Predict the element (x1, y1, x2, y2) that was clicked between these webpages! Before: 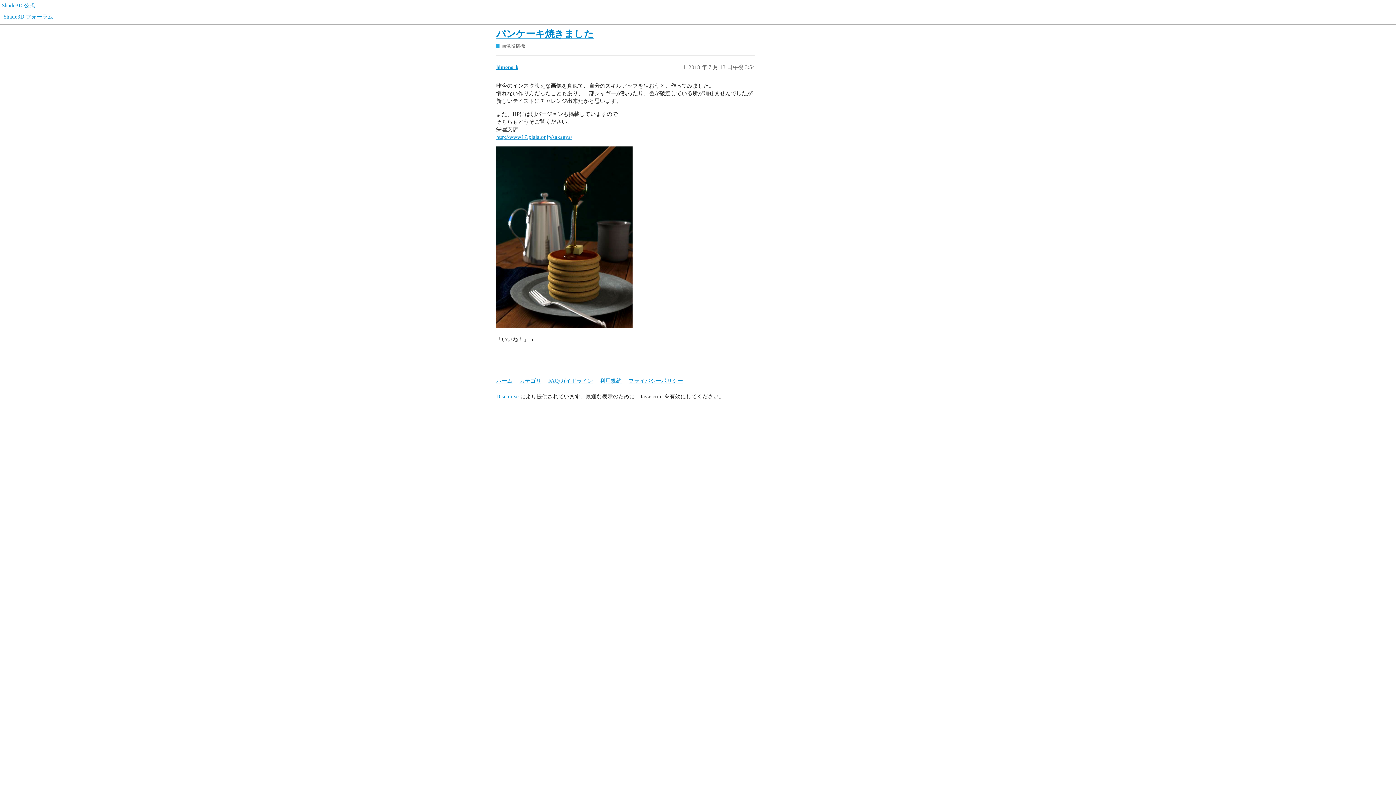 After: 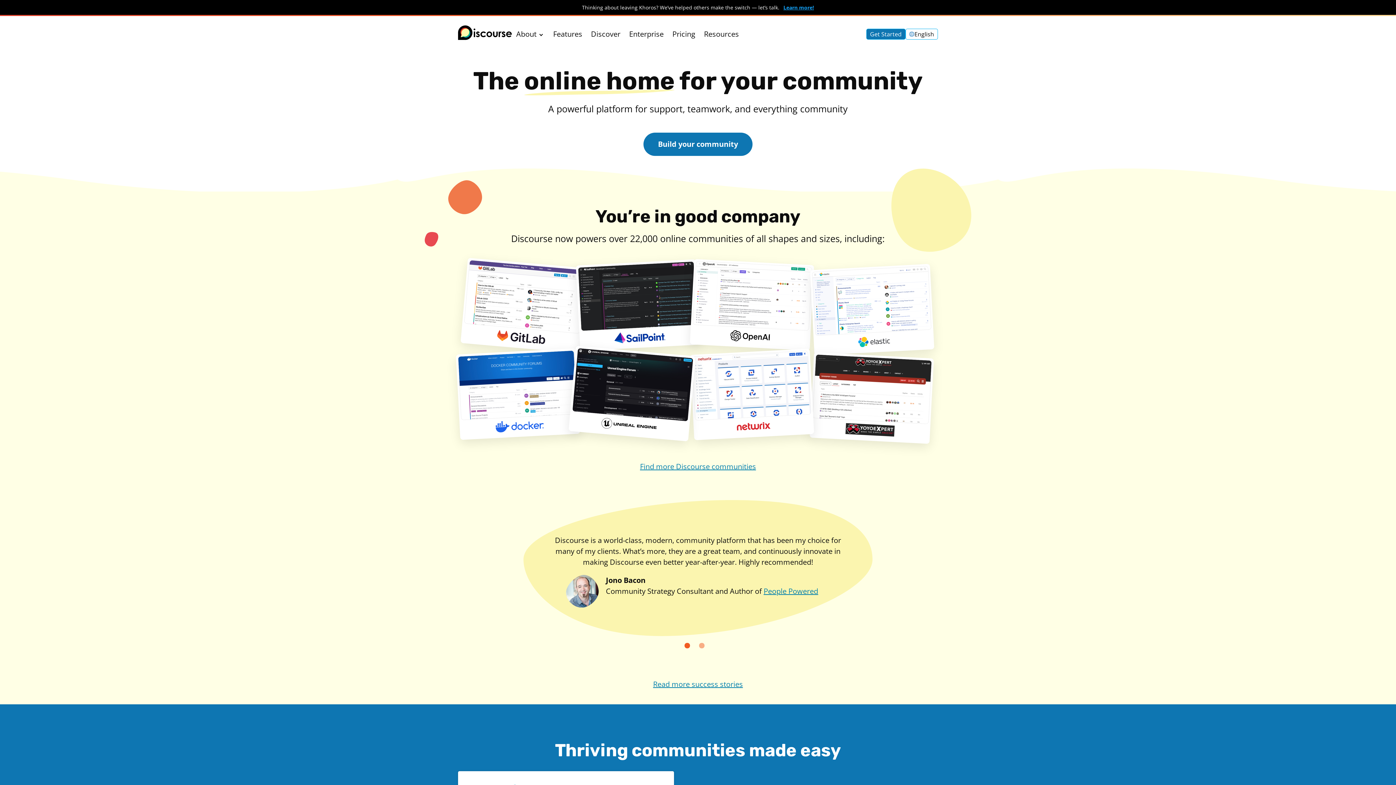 Action: bbox: (496, 393, 518, 399) label: Discourse